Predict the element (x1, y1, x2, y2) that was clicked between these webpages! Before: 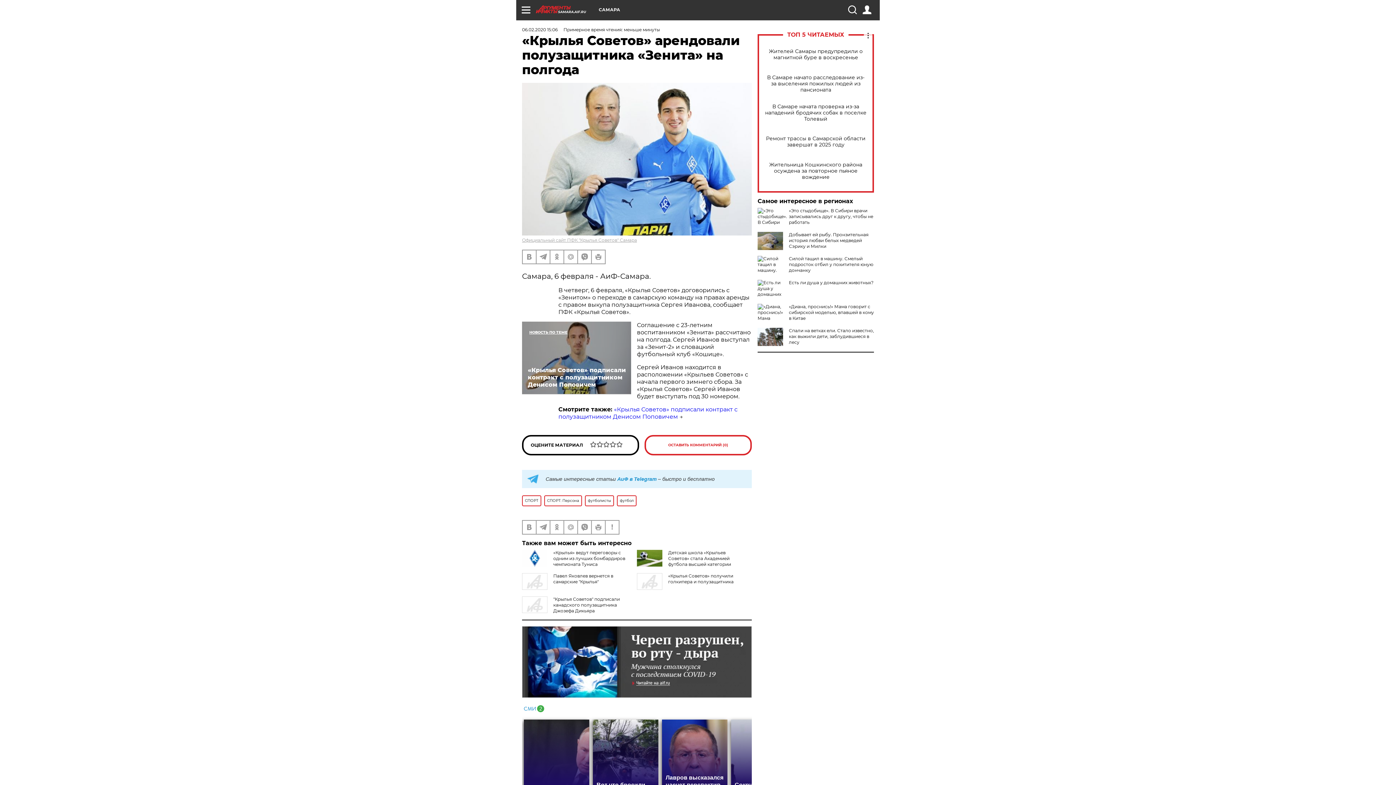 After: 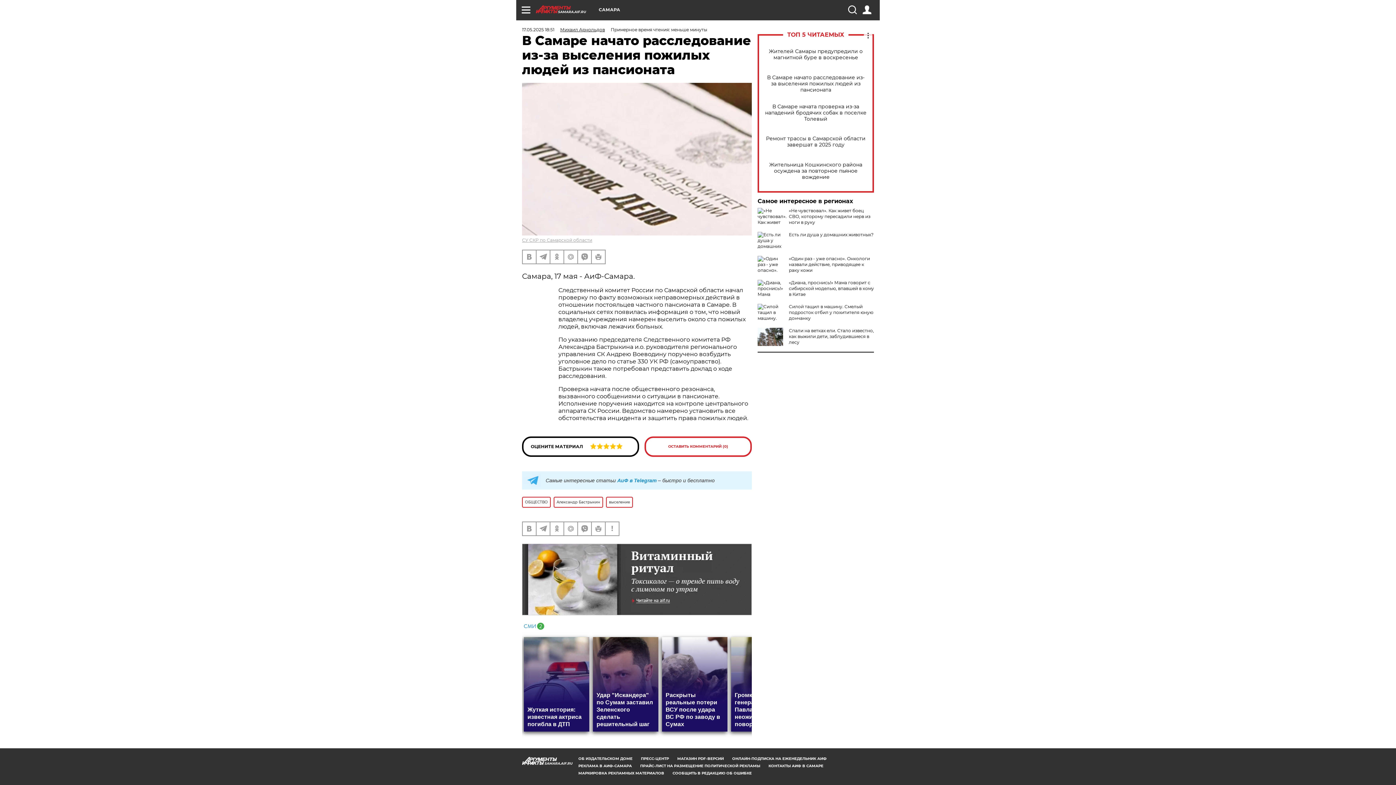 Action: label: В Самаре начато расследование из-за выселения пожилых людей из пансионата bbox: (765, 74, 866, 92)